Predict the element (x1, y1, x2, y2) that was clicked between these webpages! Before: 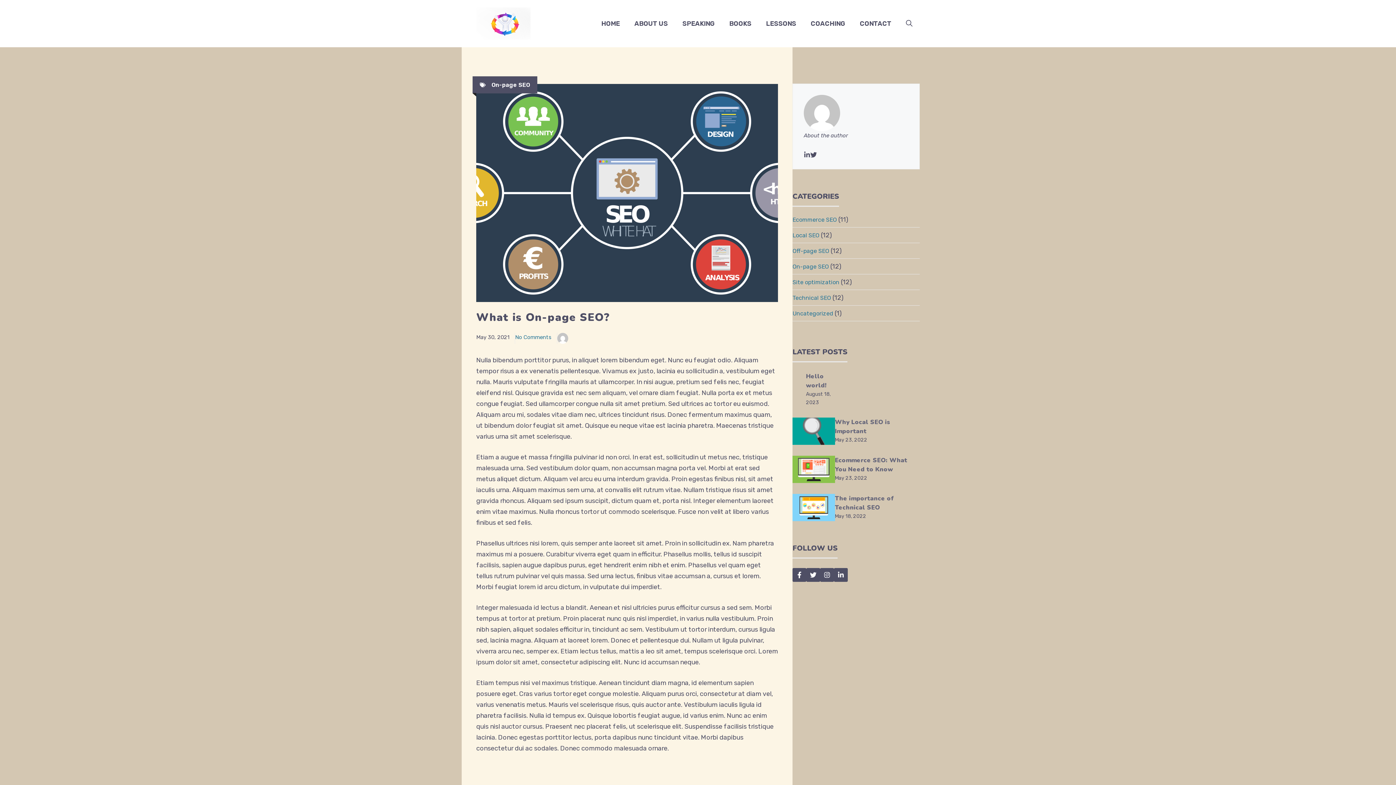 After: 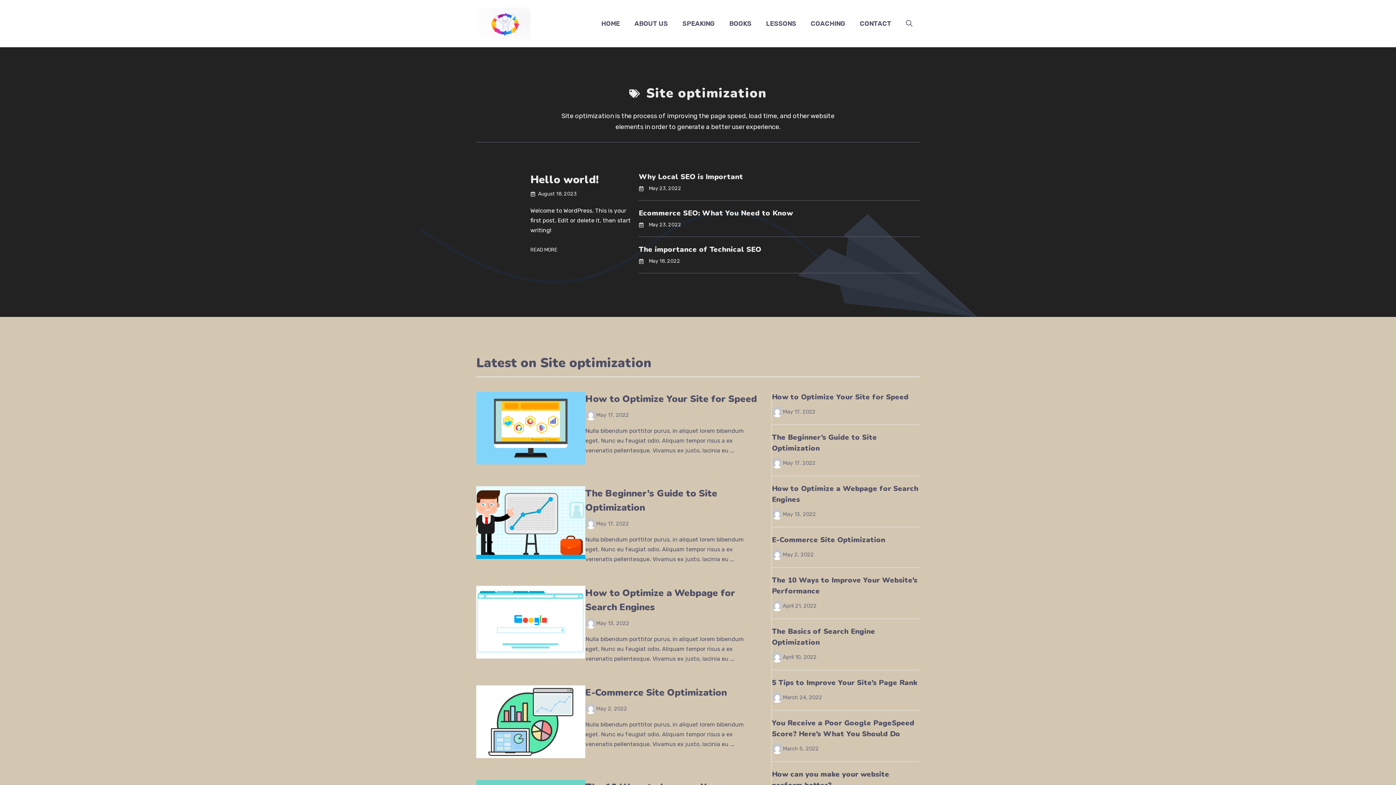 Action: bbox: (792, 279, 839, 285) label: Site optimization